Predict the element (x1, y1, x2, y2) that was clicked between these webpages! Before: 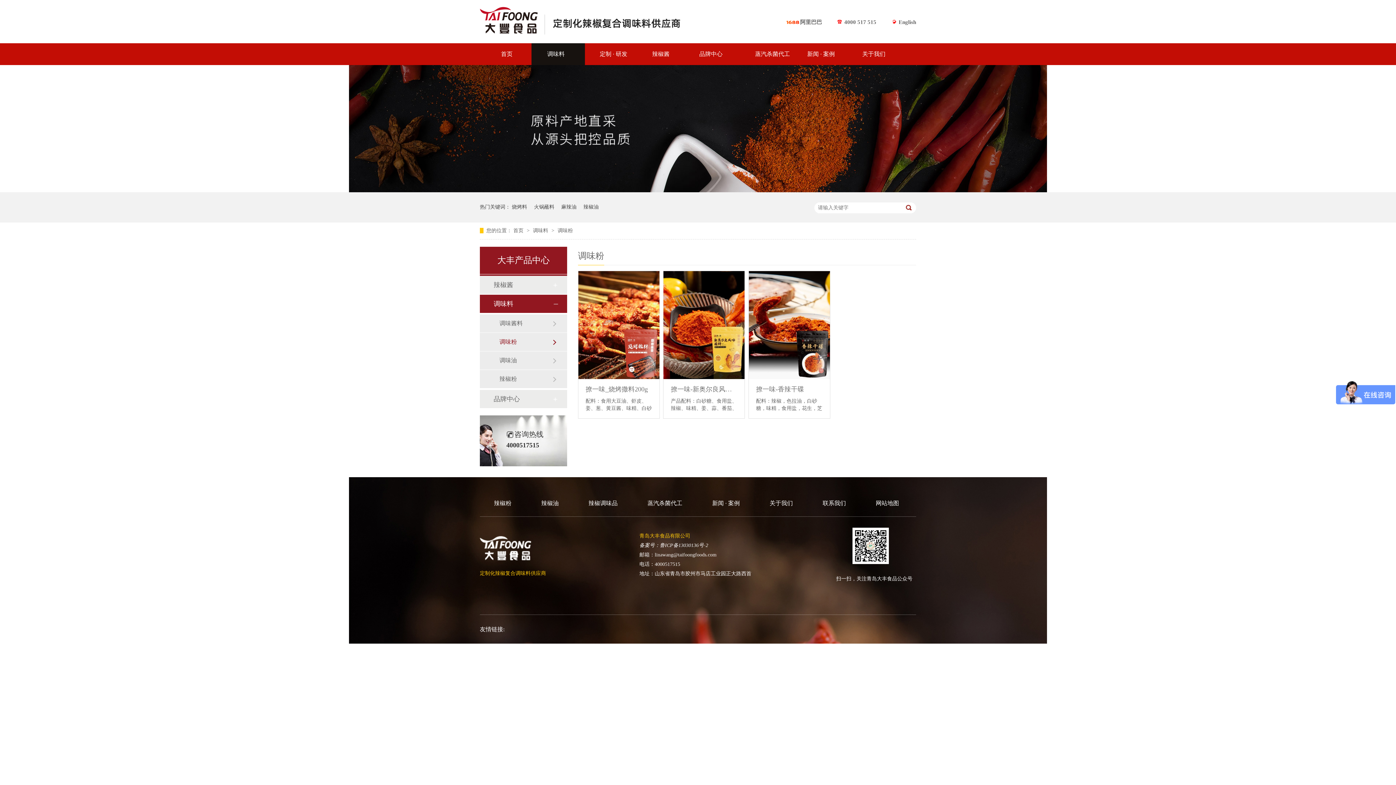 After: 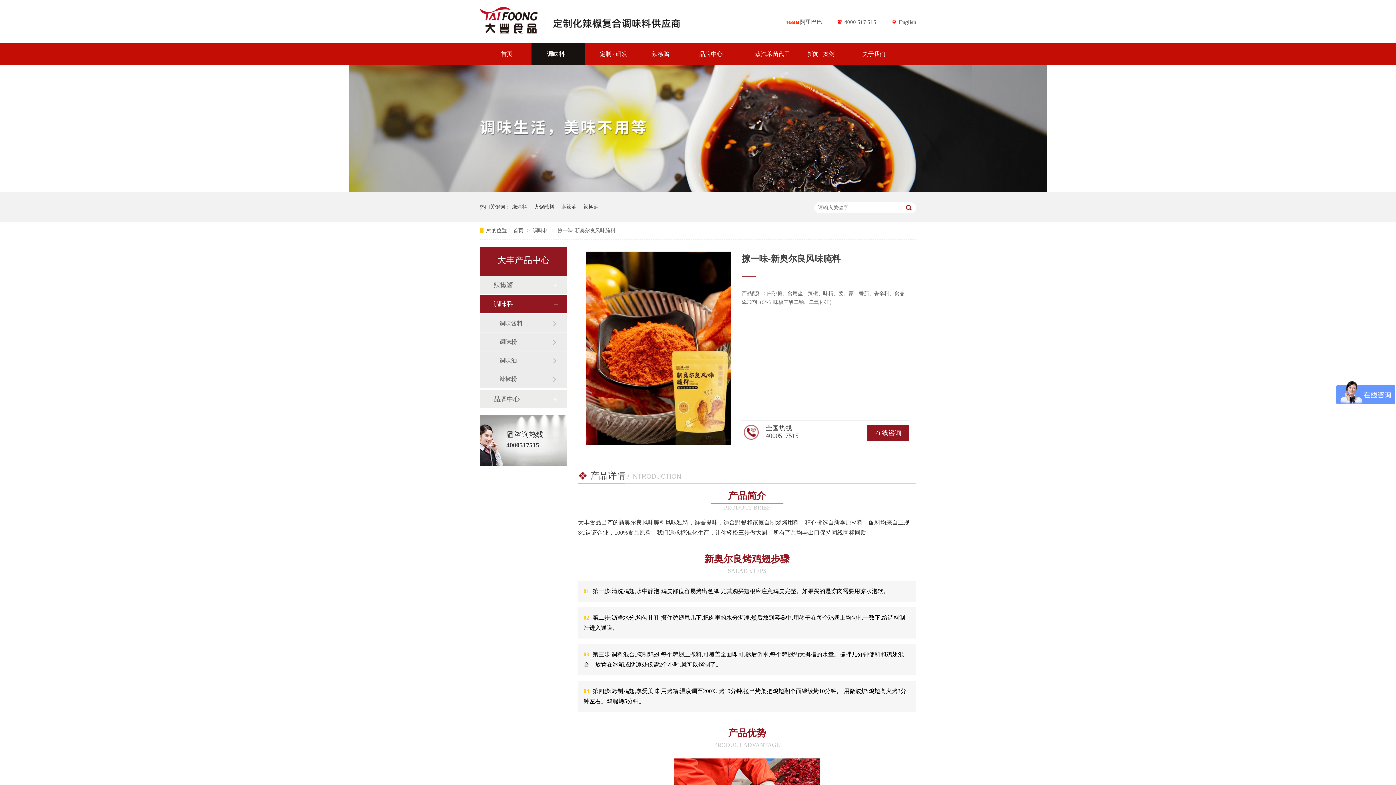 Action: bbox: (663, 271, 744, 379)